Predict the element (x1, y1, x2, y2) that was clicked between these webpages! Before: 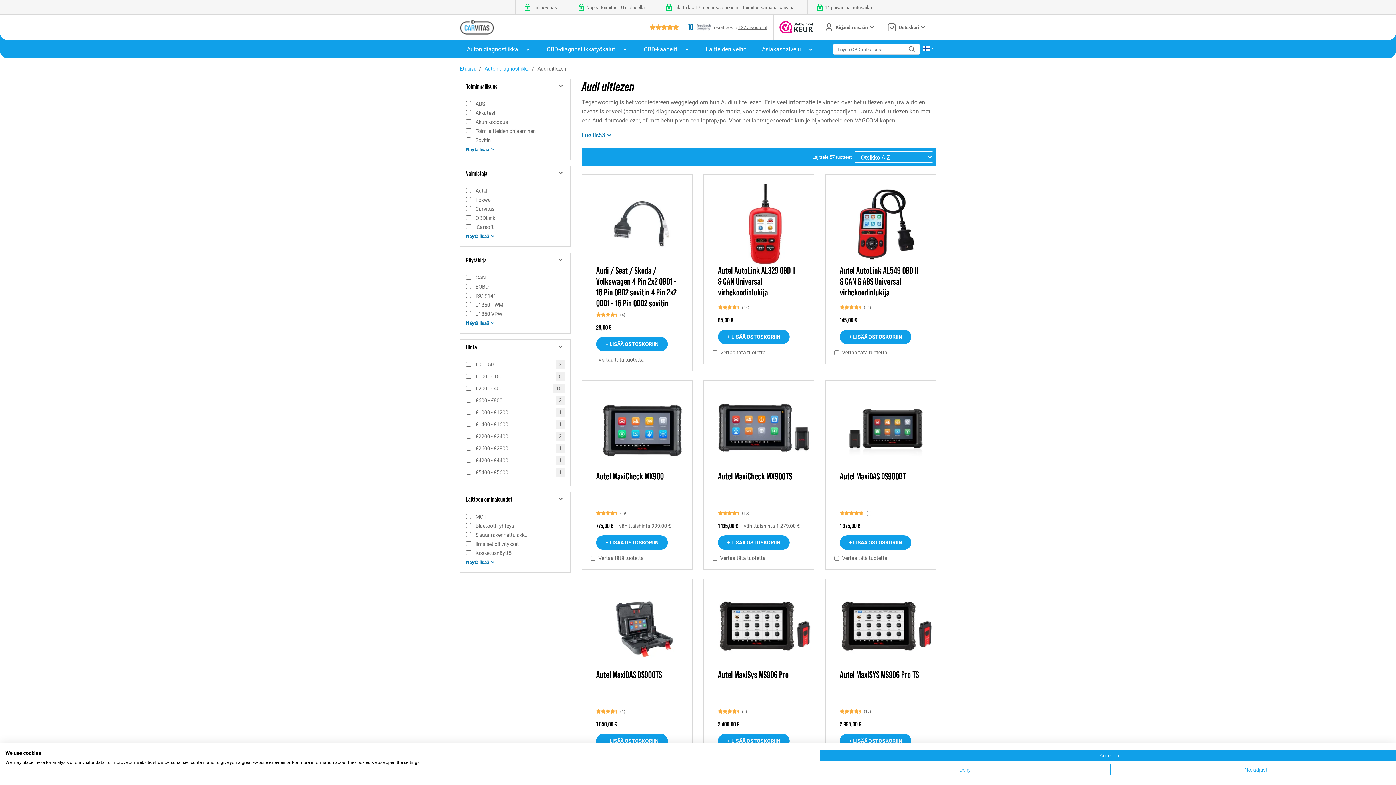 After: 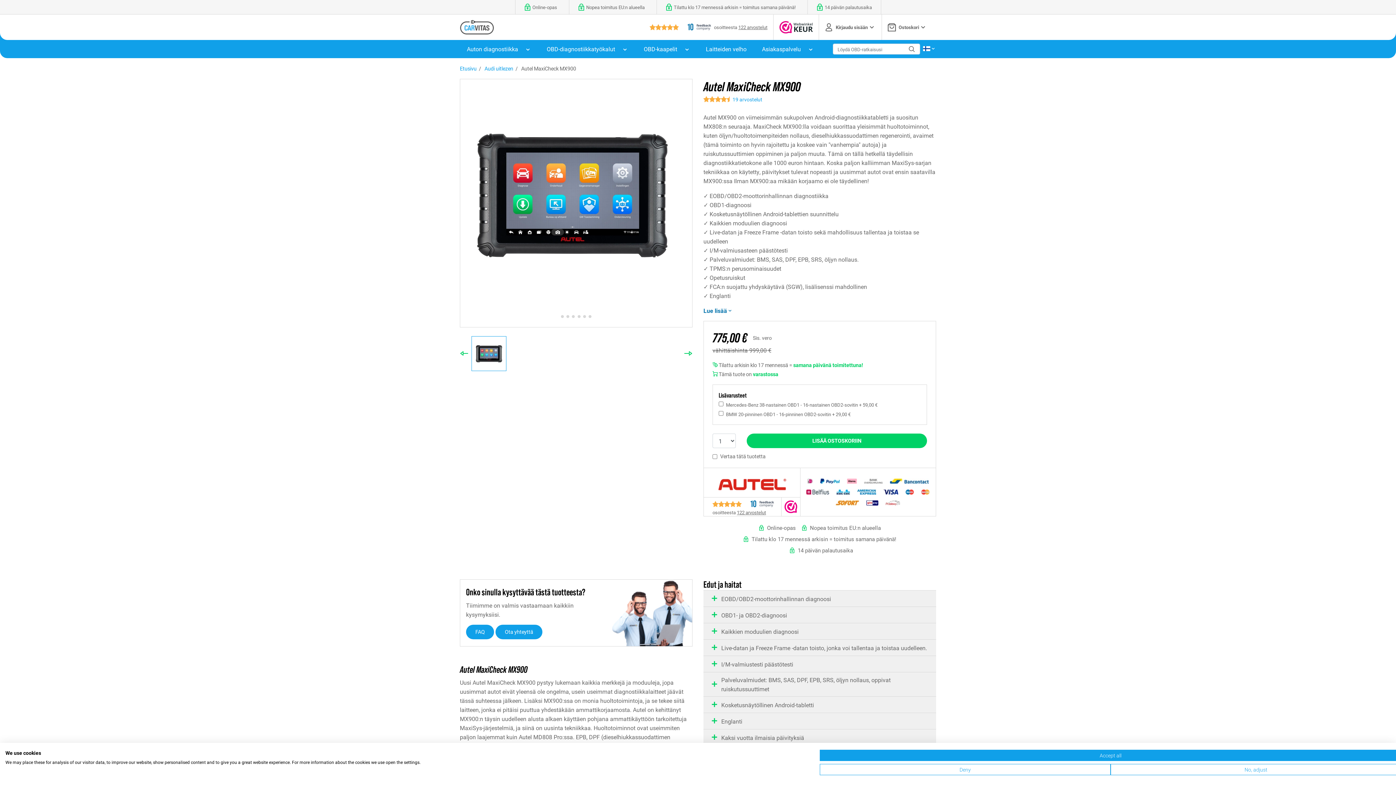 Action: label: Autel MaxiCheck MX900 bbox: (596, 471, 664, 481)